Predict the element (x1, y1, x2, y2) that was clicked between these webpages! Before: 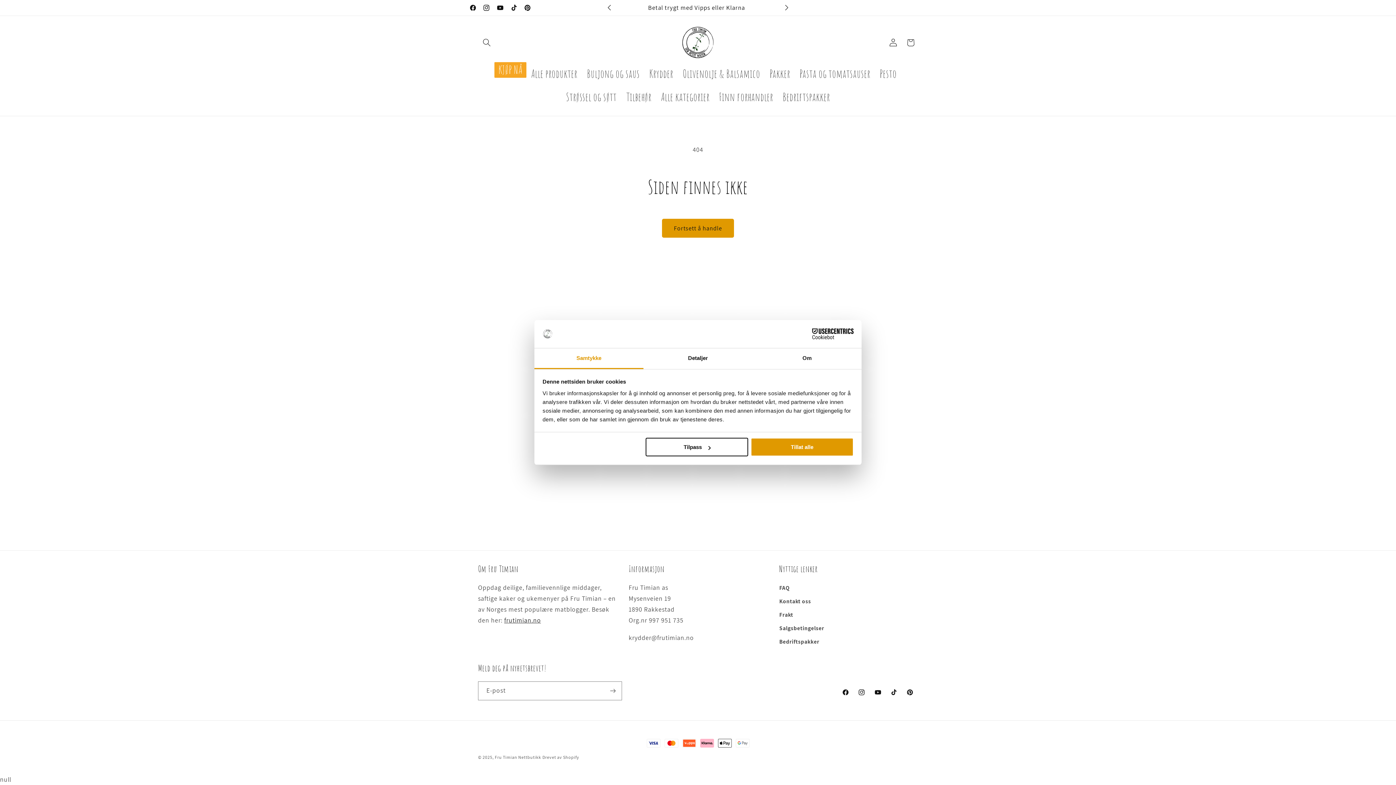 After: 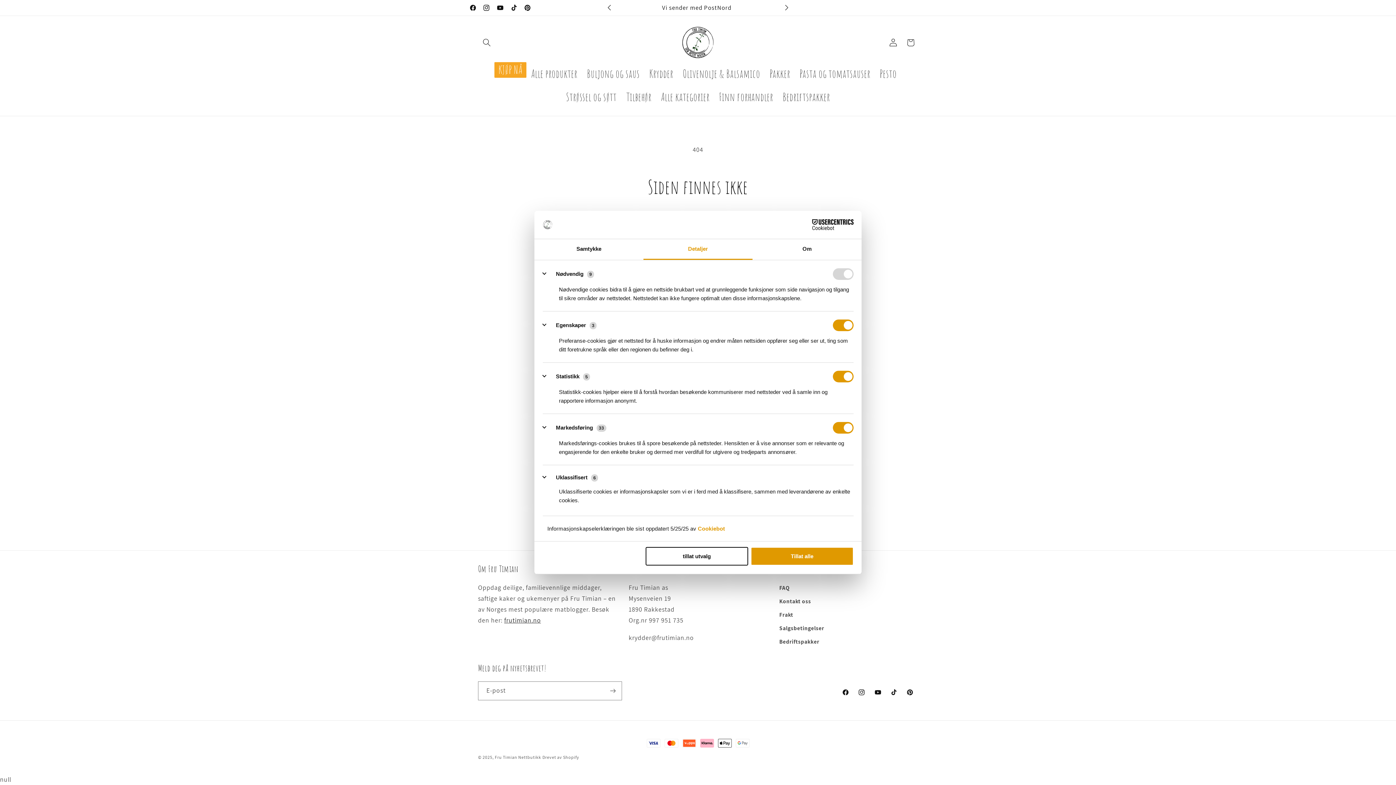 Action: bbox: (645, 438, 748, 456) label: Tilpass